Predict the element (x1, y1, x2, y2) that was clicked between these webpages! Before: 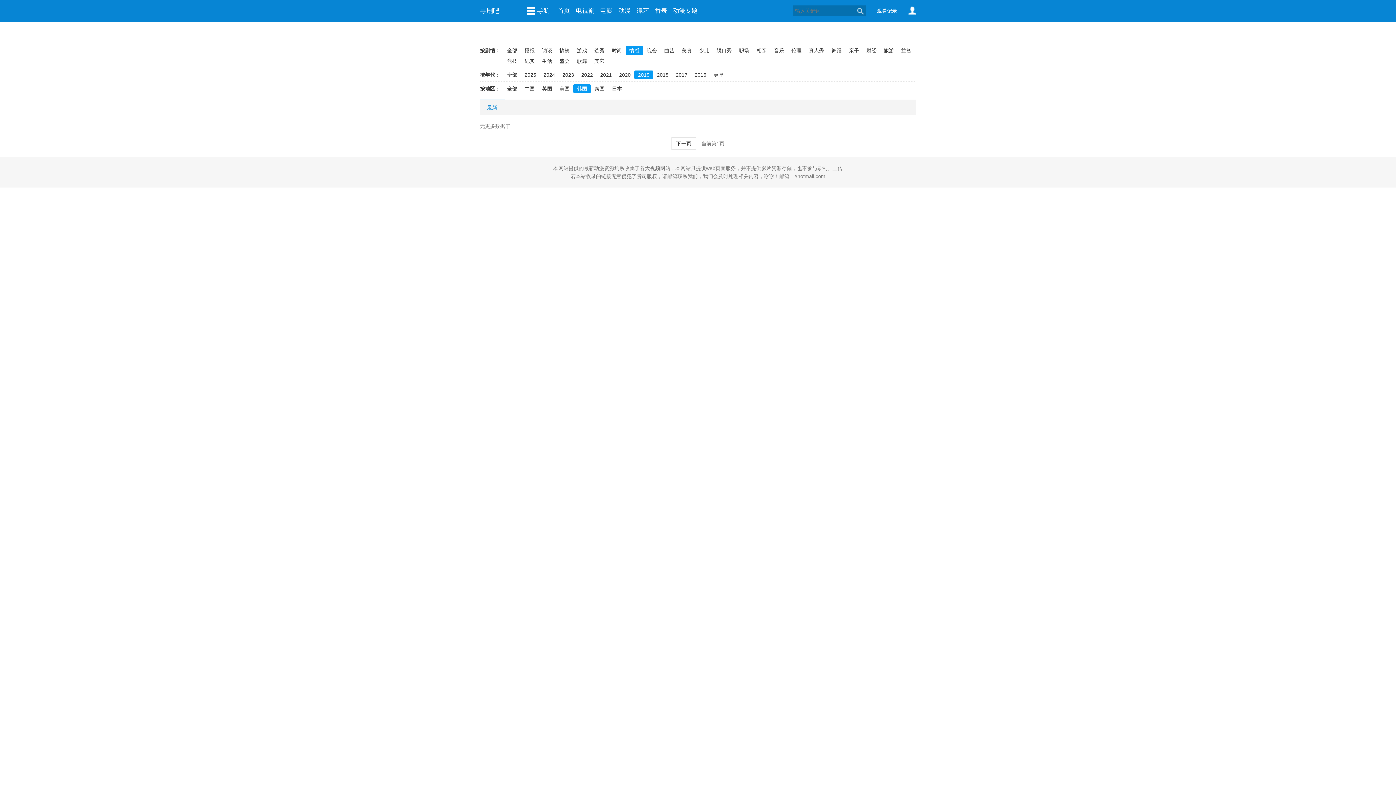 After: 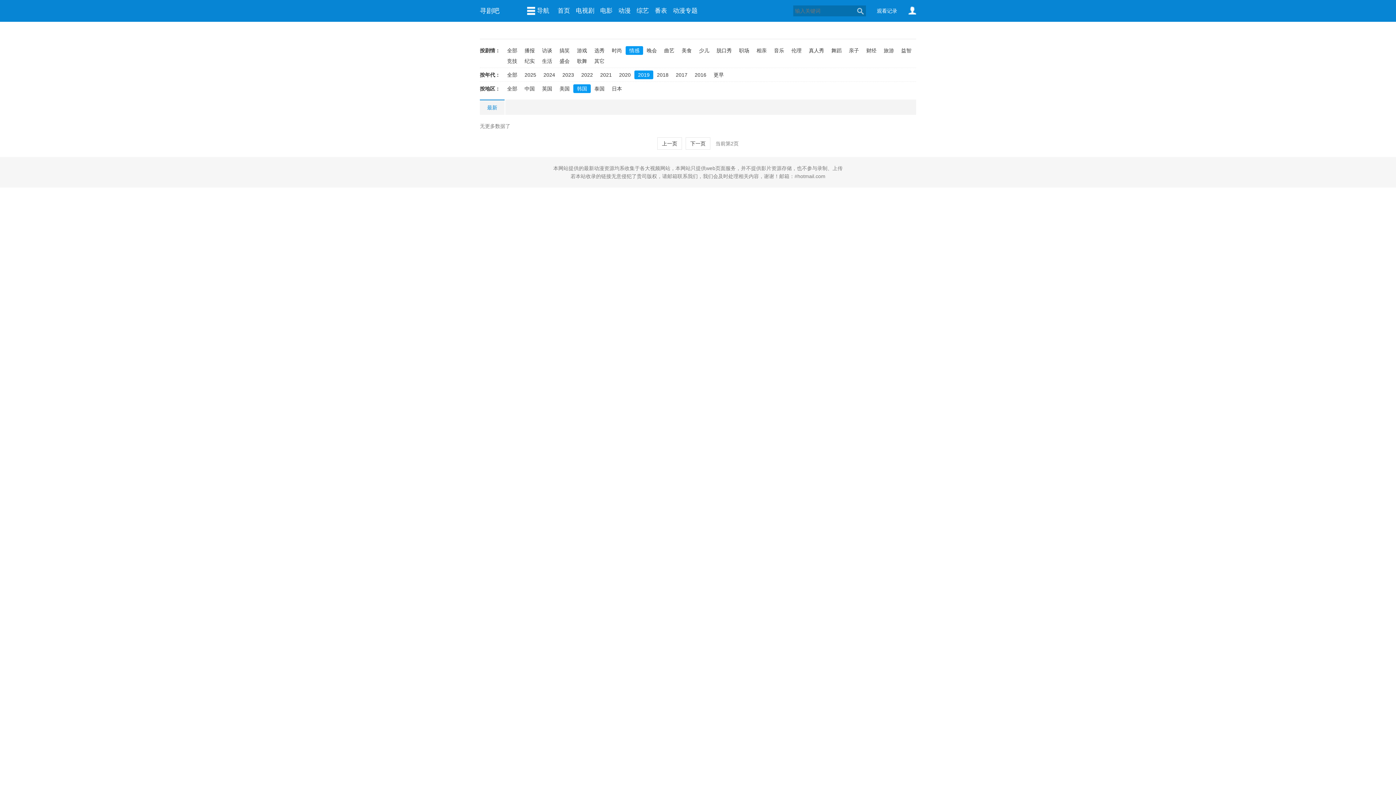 Action: bbox: (671, 137, 696, 149) label: 下一页